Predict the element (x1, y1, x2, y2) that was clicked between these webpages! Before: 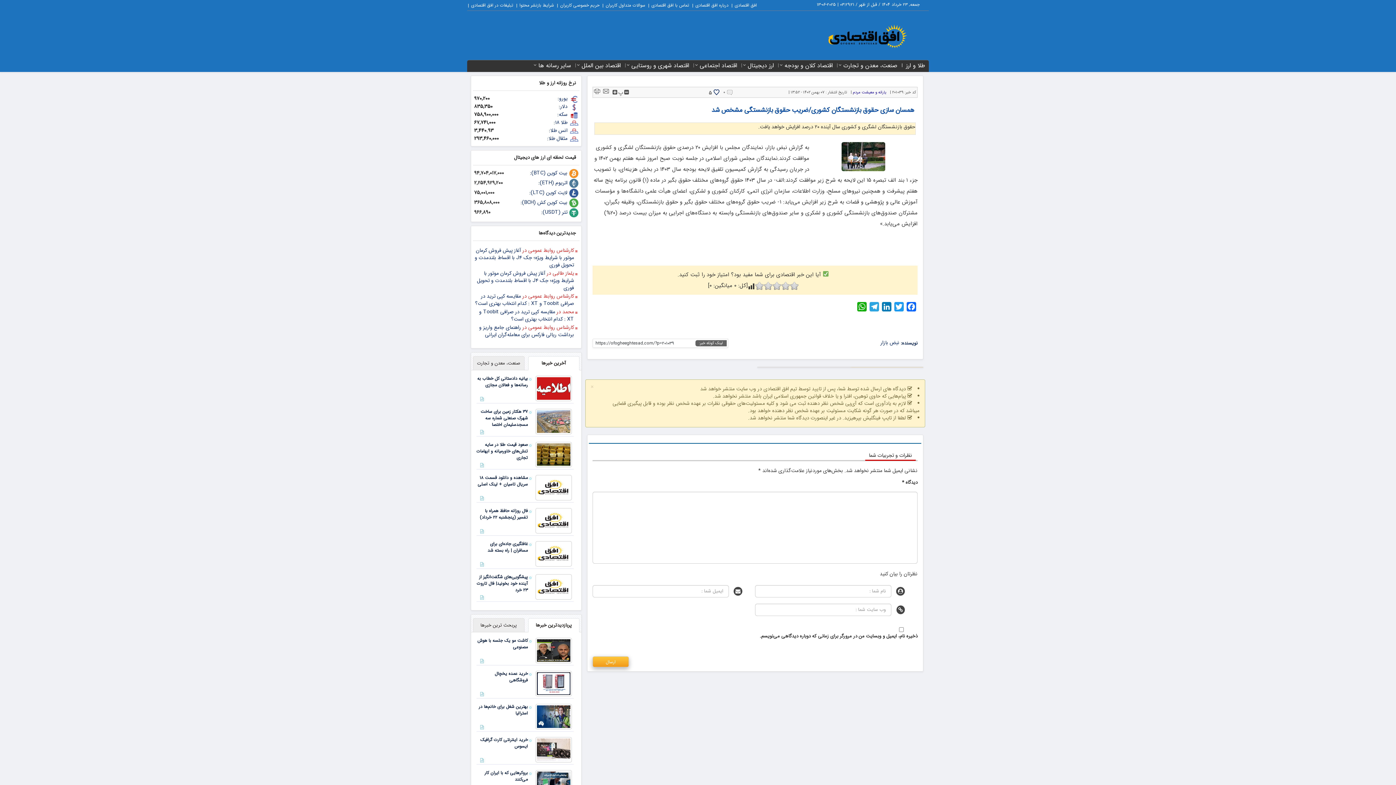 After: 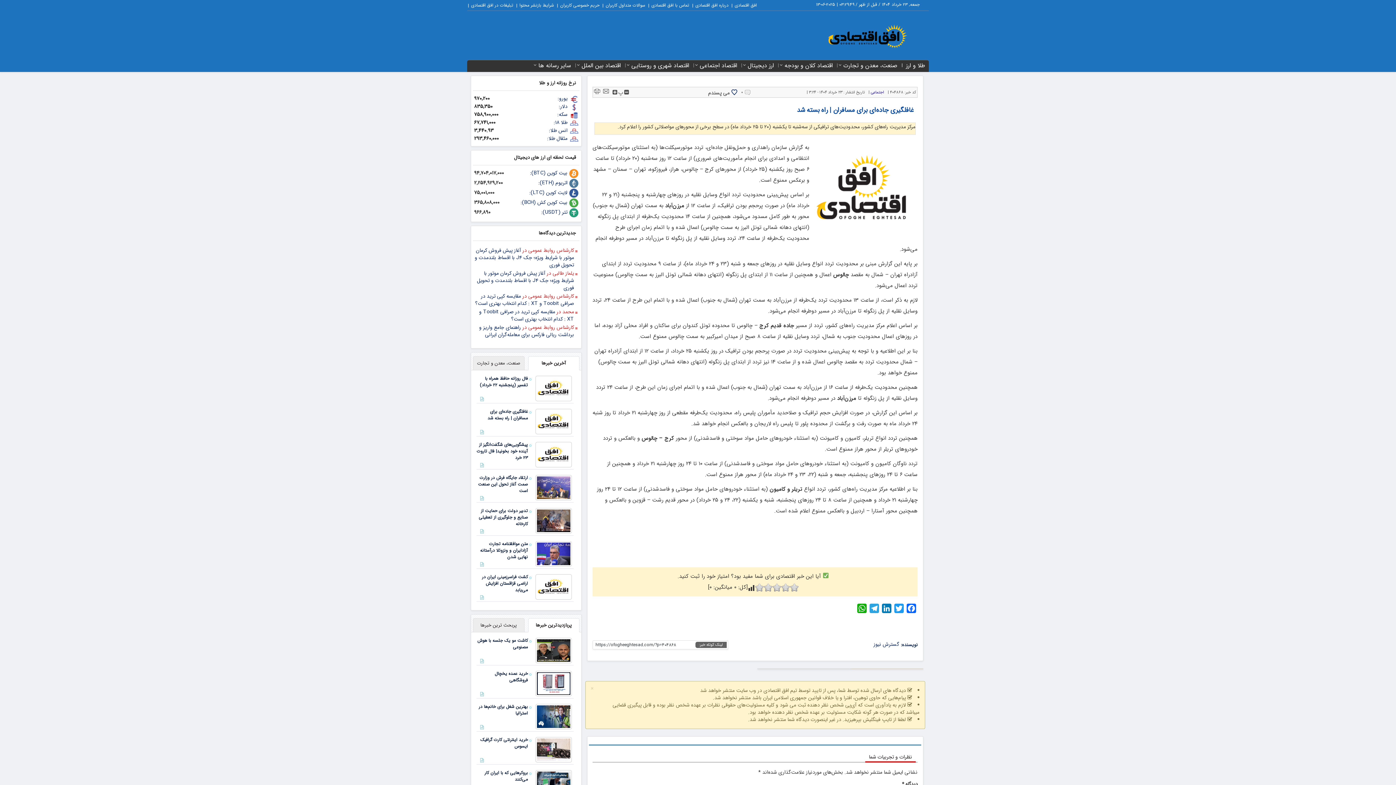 Action: label: غافلگیری جاده‌ای برای مسافران | راه بسته شد bbox: (476, 539, 532, 555)